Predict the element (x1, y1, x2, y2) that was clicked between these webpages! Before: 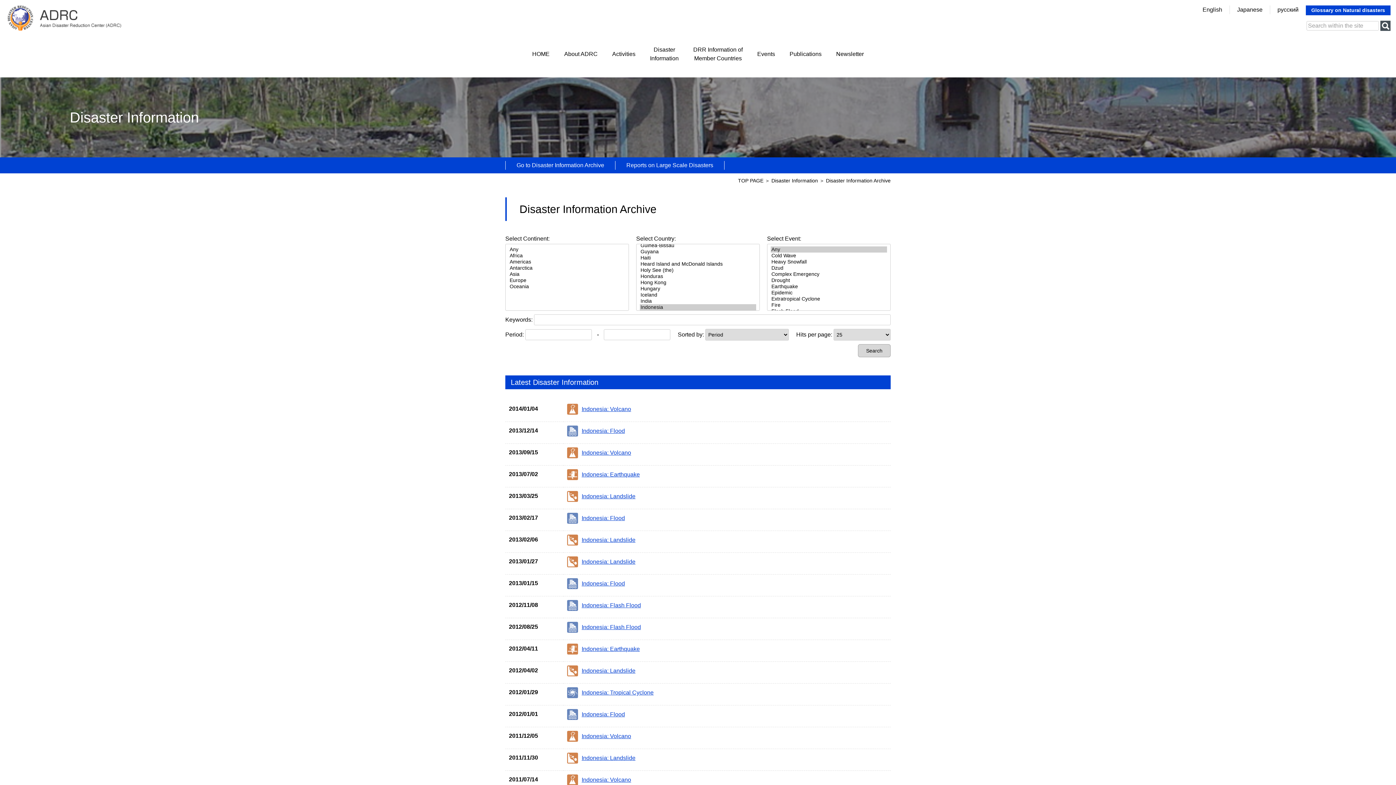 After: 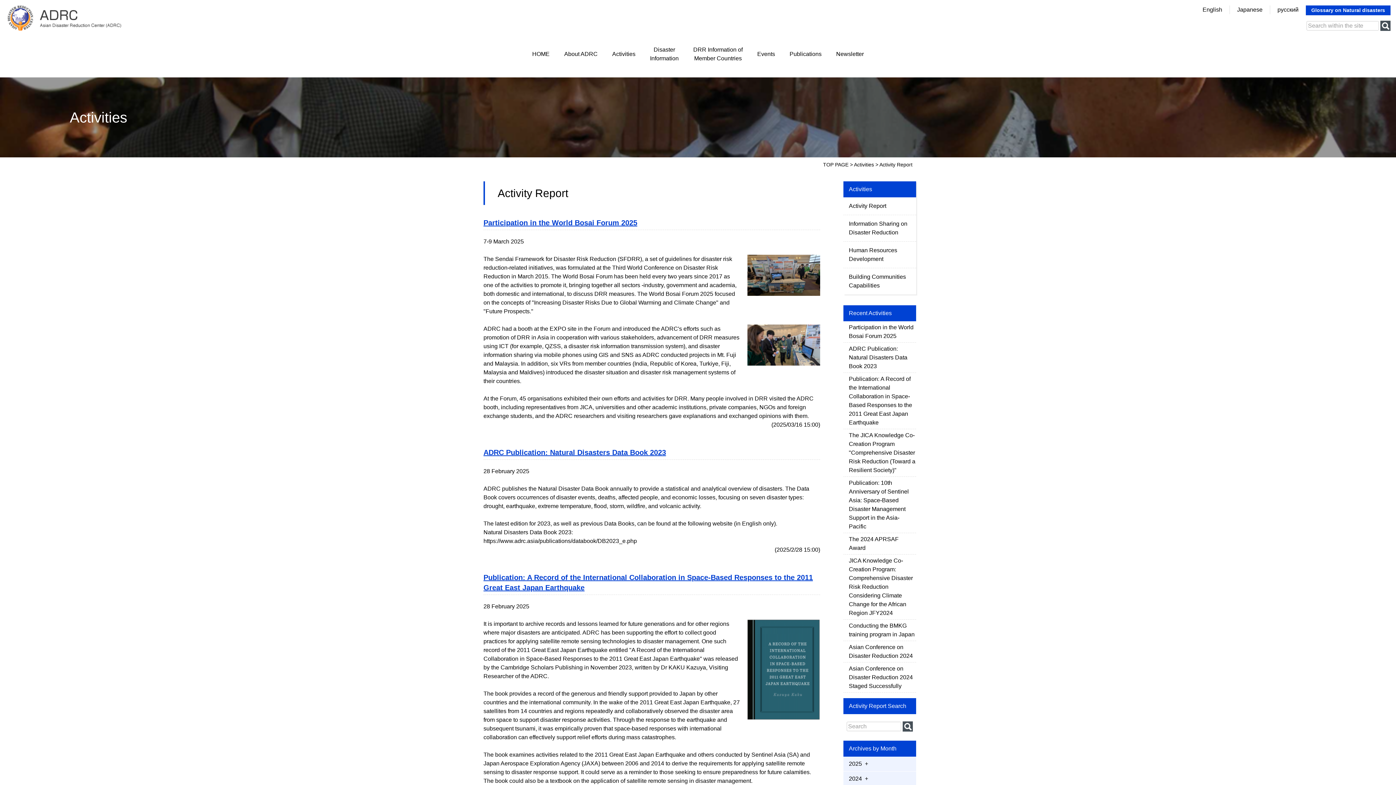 Action: label: Activities bbox: (612, 46, 635, 62)